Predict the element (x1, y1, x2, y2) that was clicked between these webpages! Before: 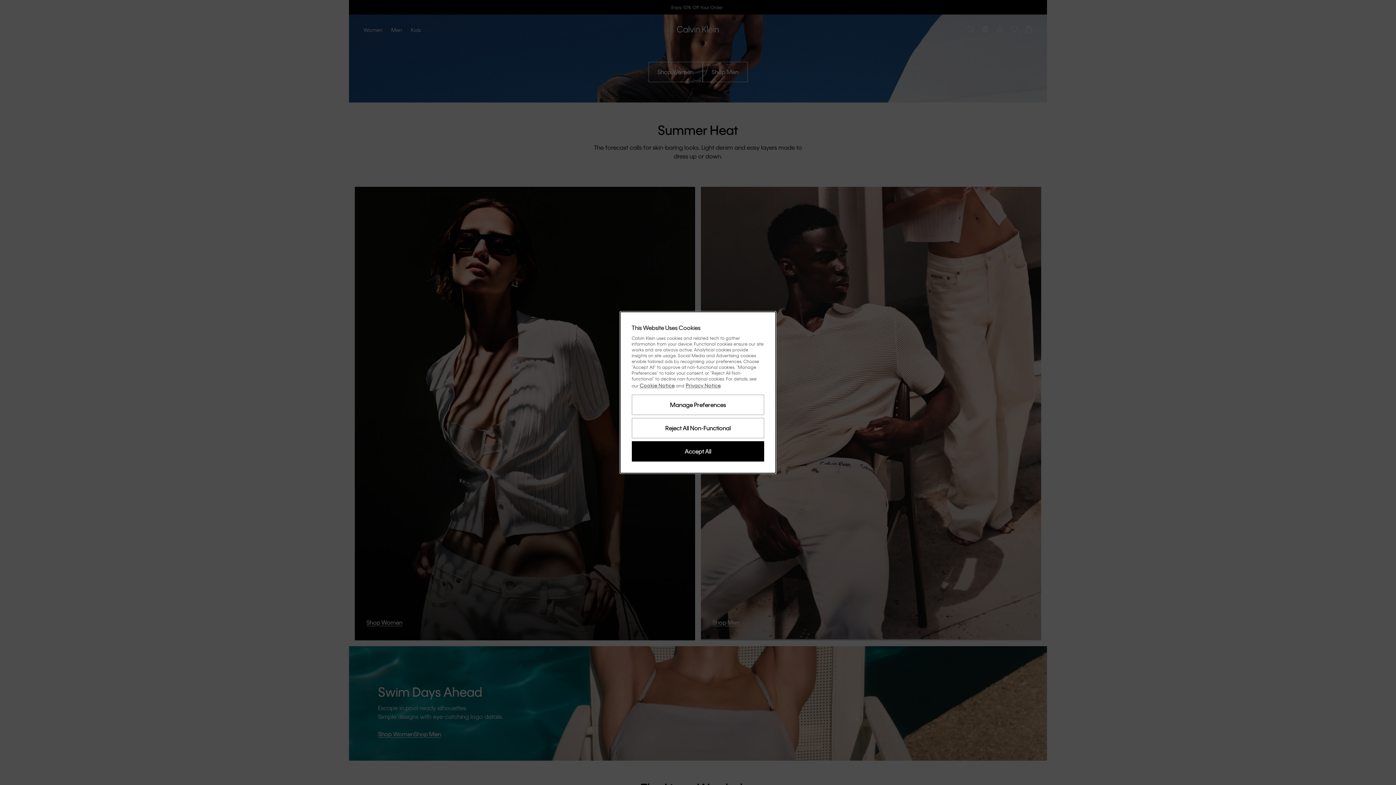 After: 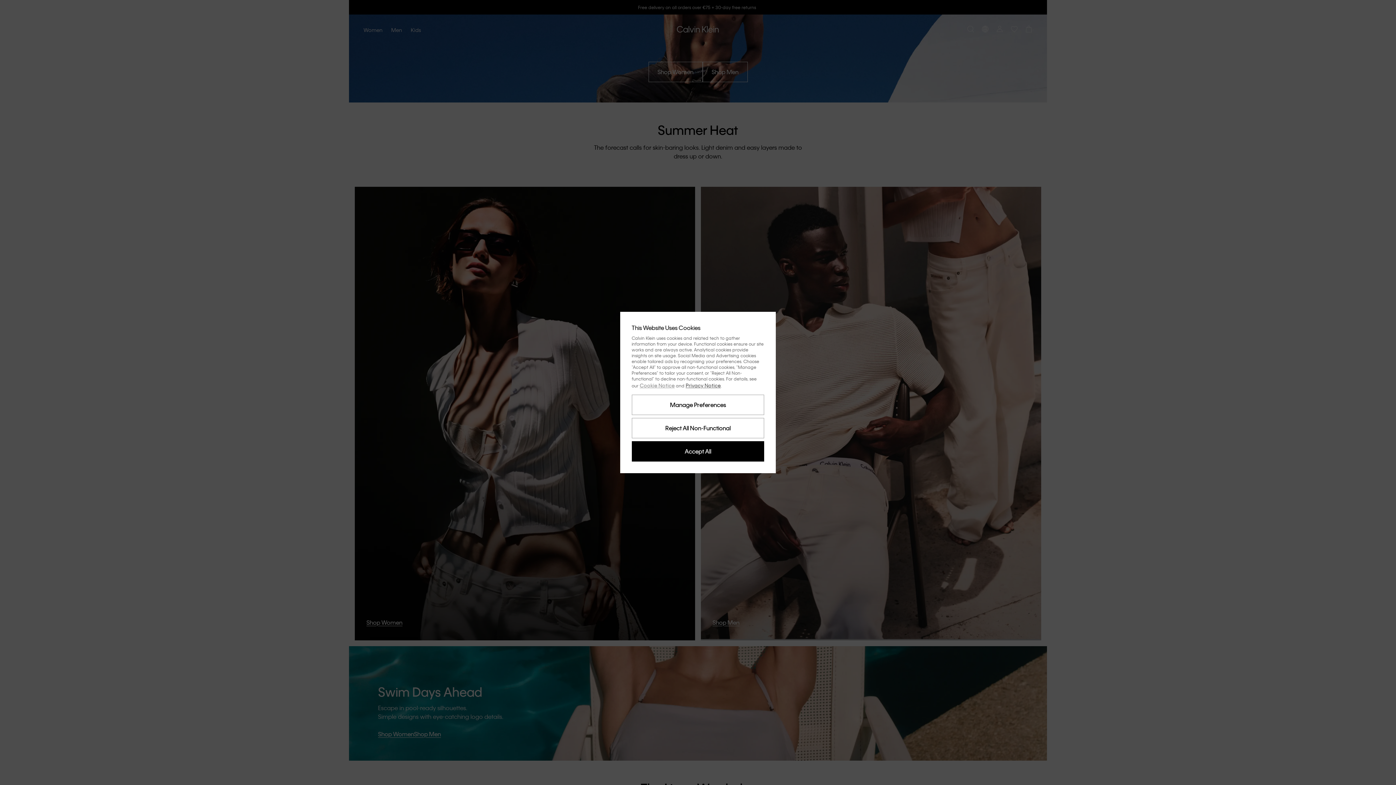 Action: bbox: (639, 382, 674, 388) label: Cookie Notice